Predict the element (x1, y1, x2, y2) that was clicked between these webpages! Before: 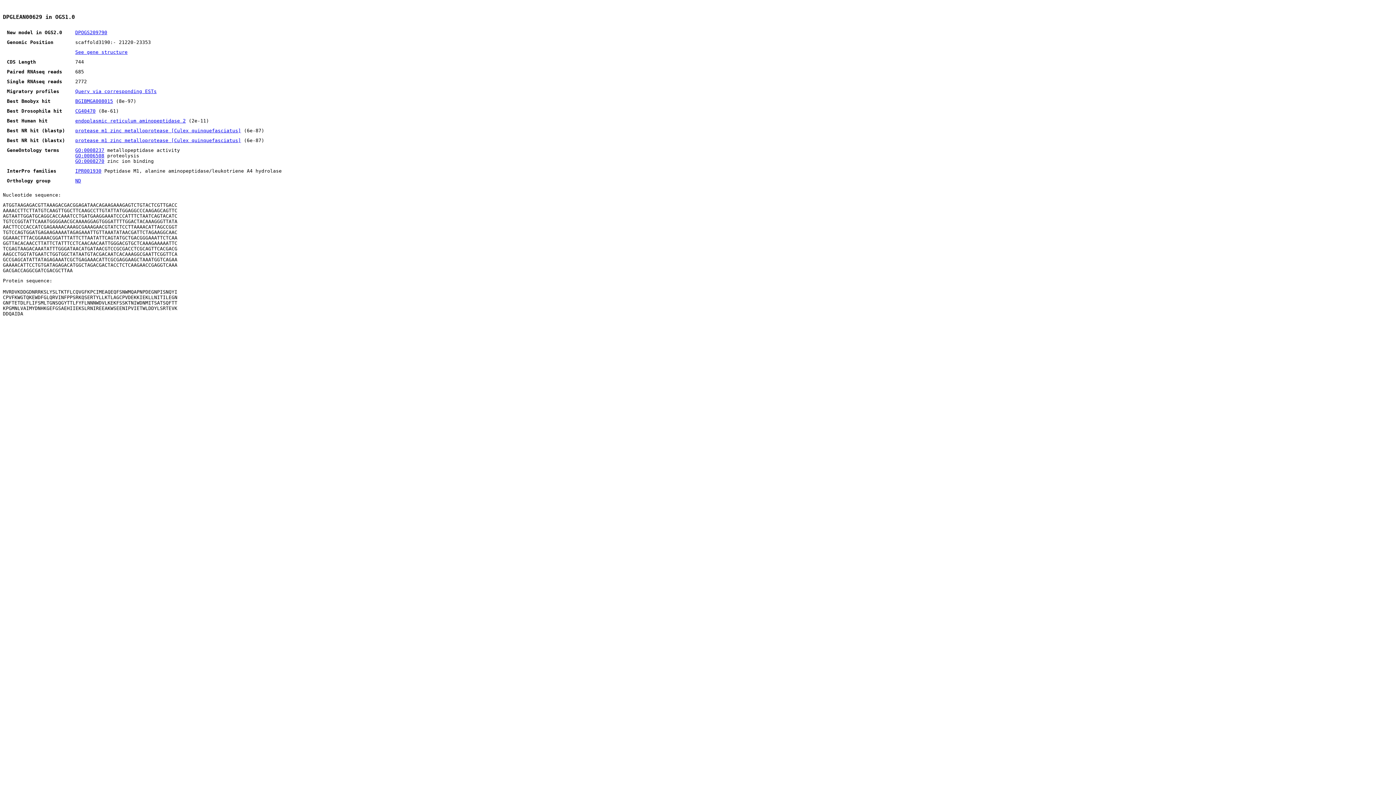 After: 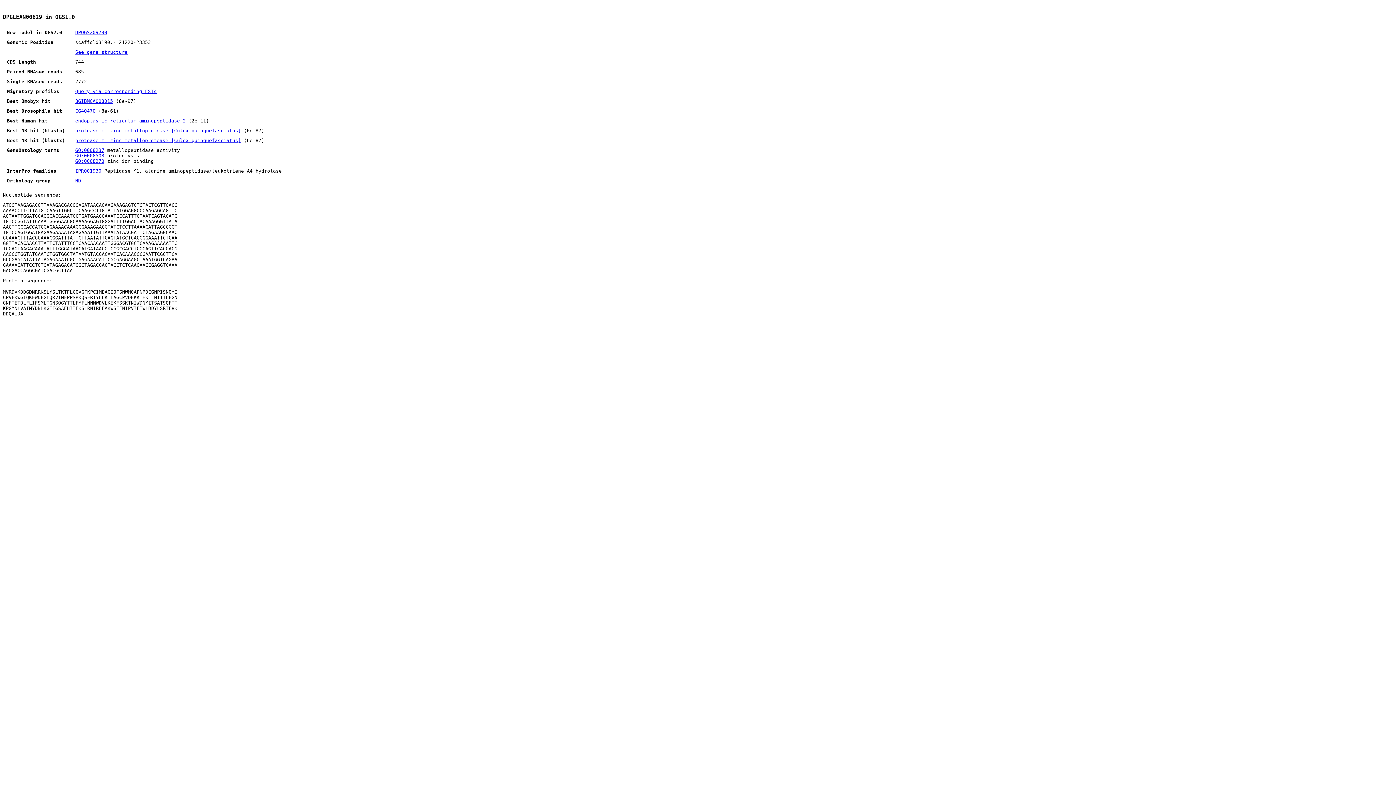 Action: label: GO:0008237 bbox: (75, 147, 104, 153)